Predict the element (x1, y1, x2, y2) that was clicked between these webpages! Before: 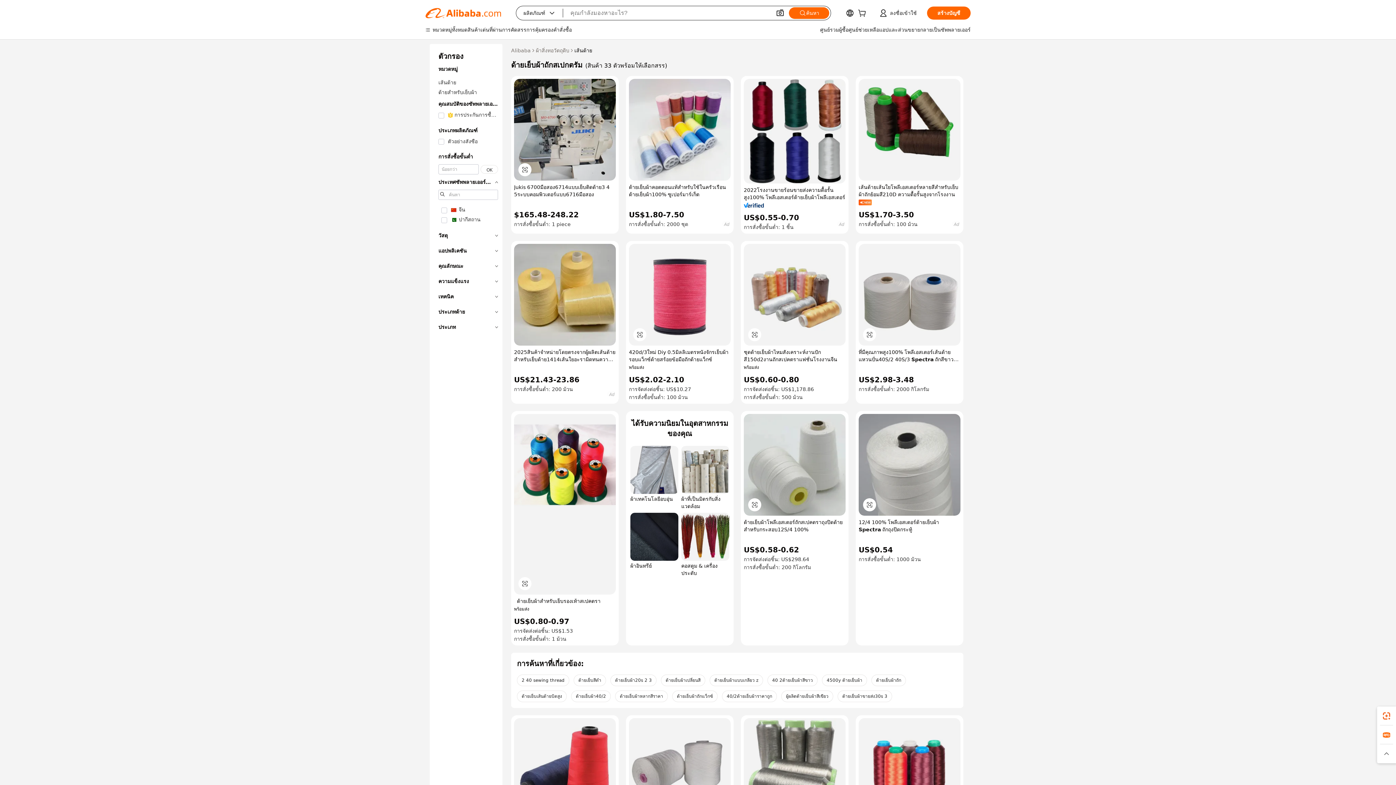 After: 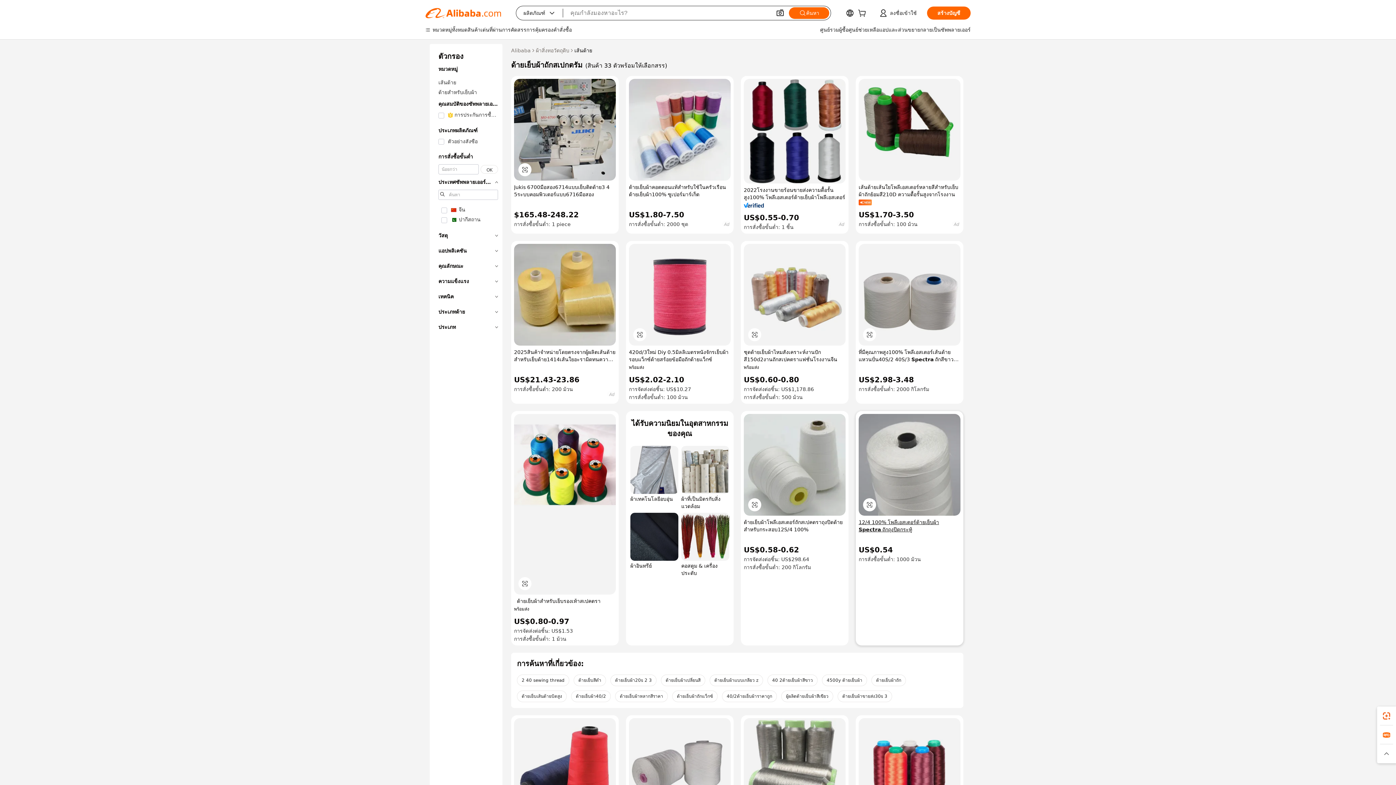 Action: label: 12/4 100% โพลีเอสเตอร์ด้ายเย็บผ้า Spectra ถักถุงปิดกระทู้ bbox: (858, 518, 960, 533)